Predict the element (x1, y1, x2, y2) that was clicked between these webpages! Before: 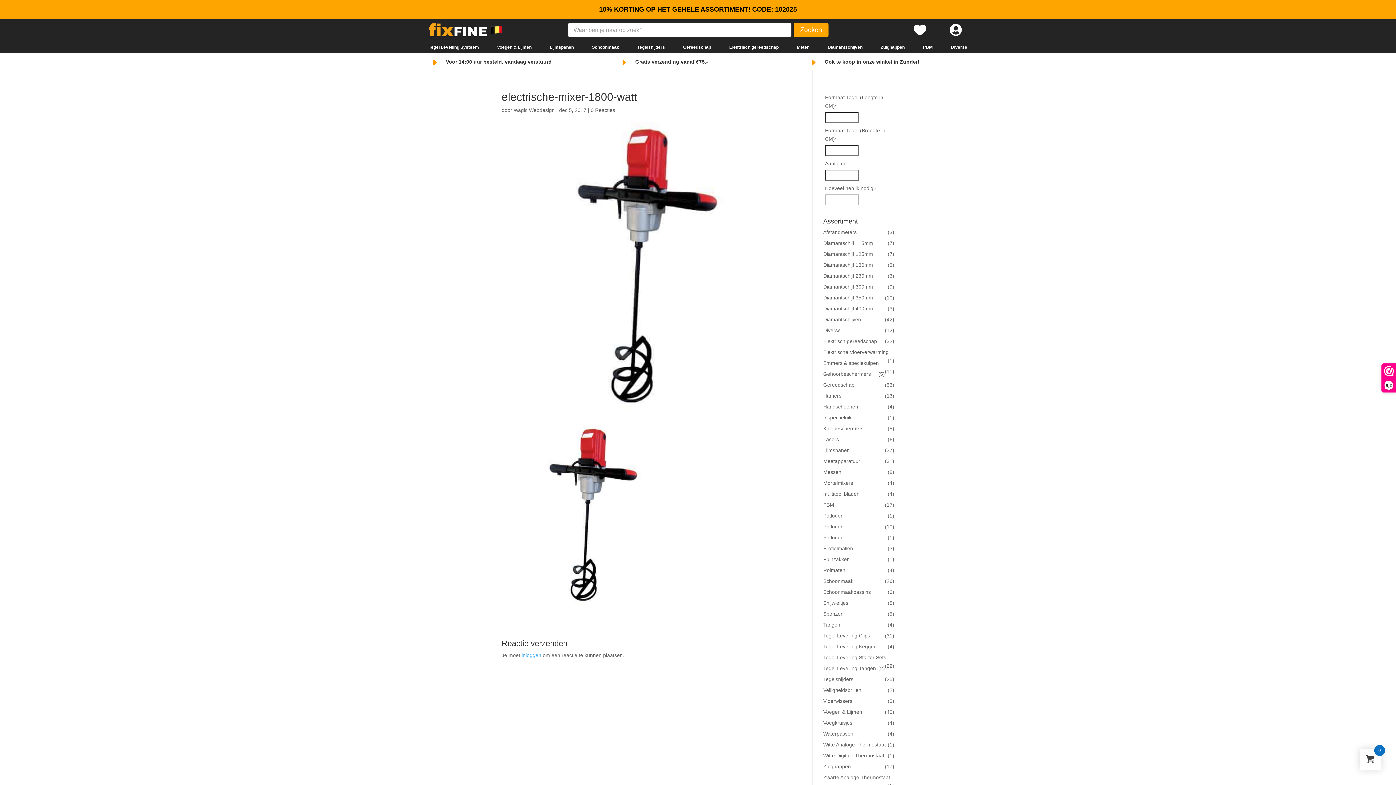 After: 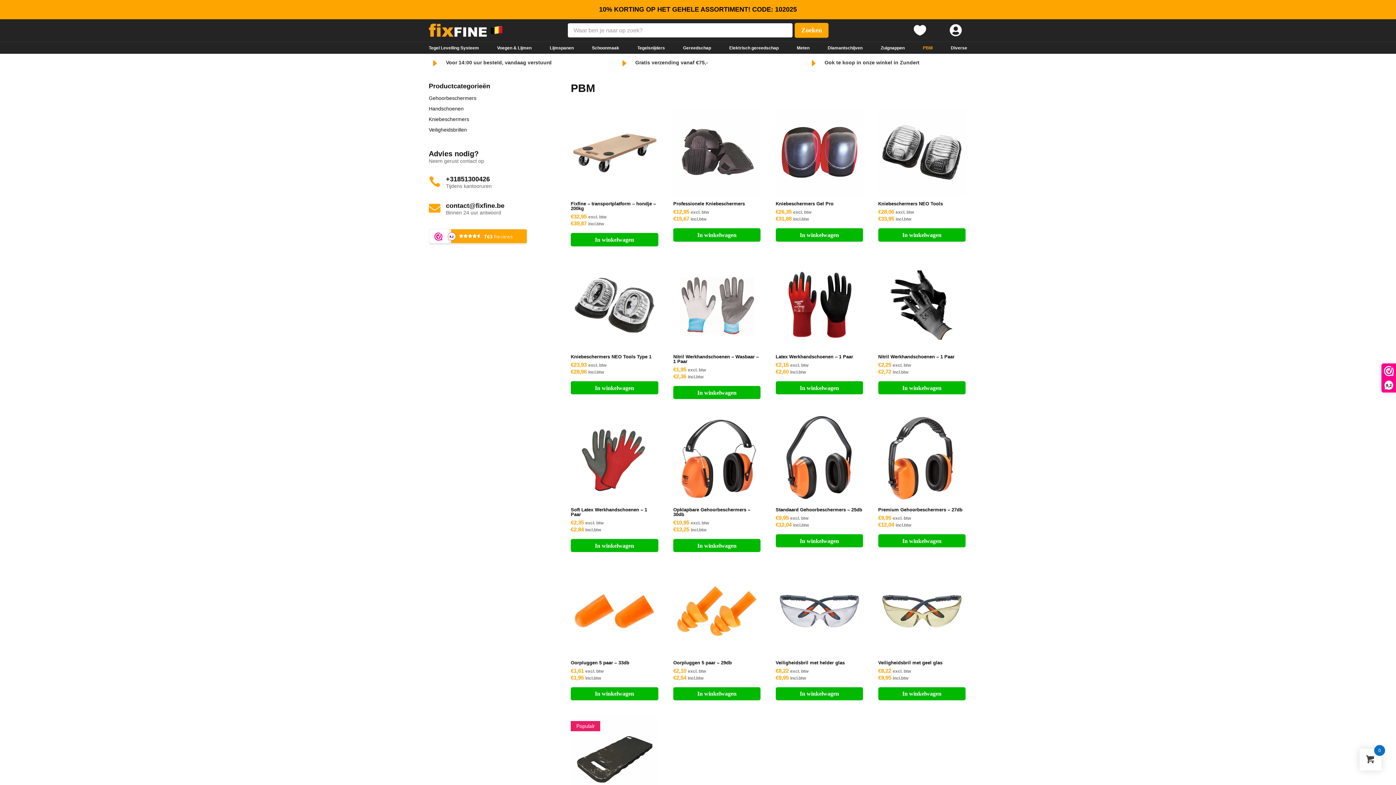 Action: bbox: (823, 502, 834, 507) label: PBM